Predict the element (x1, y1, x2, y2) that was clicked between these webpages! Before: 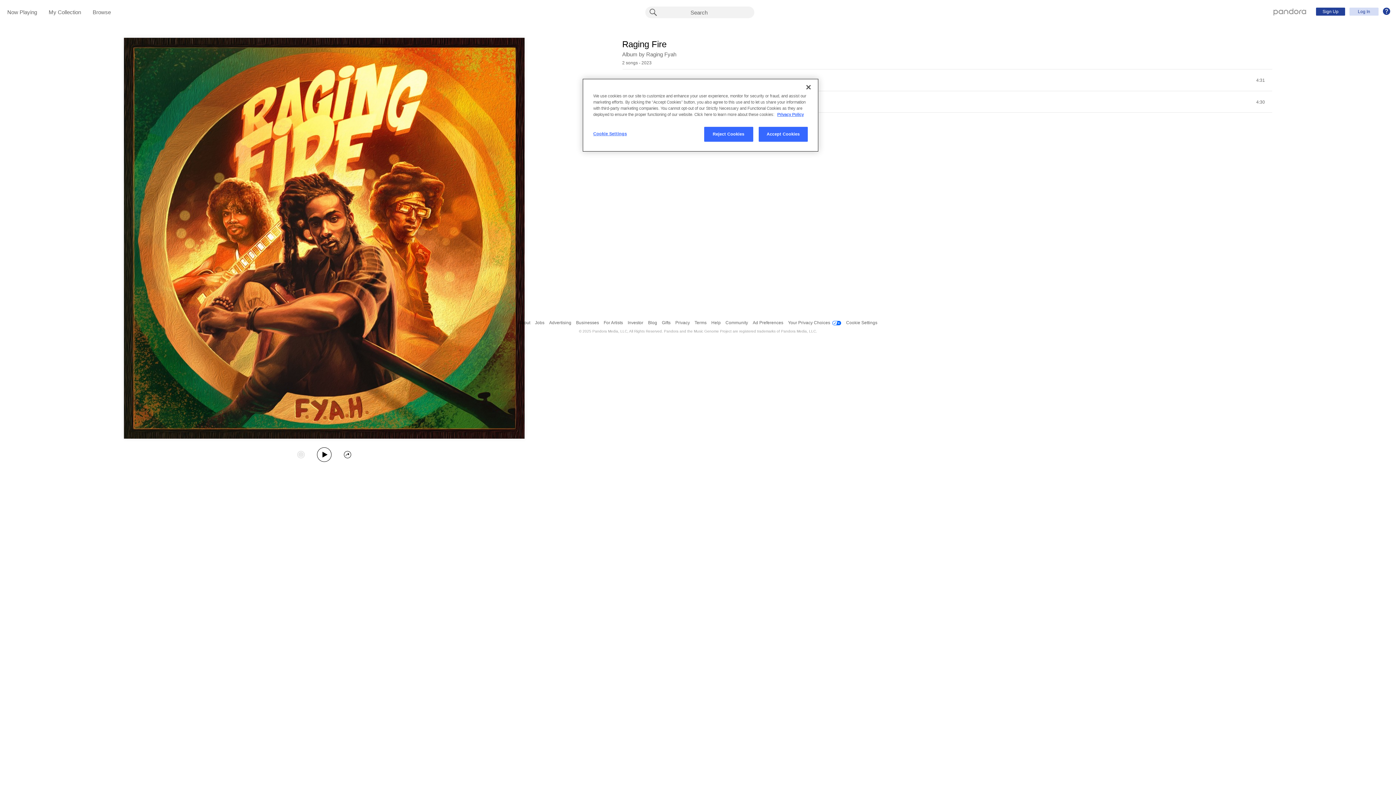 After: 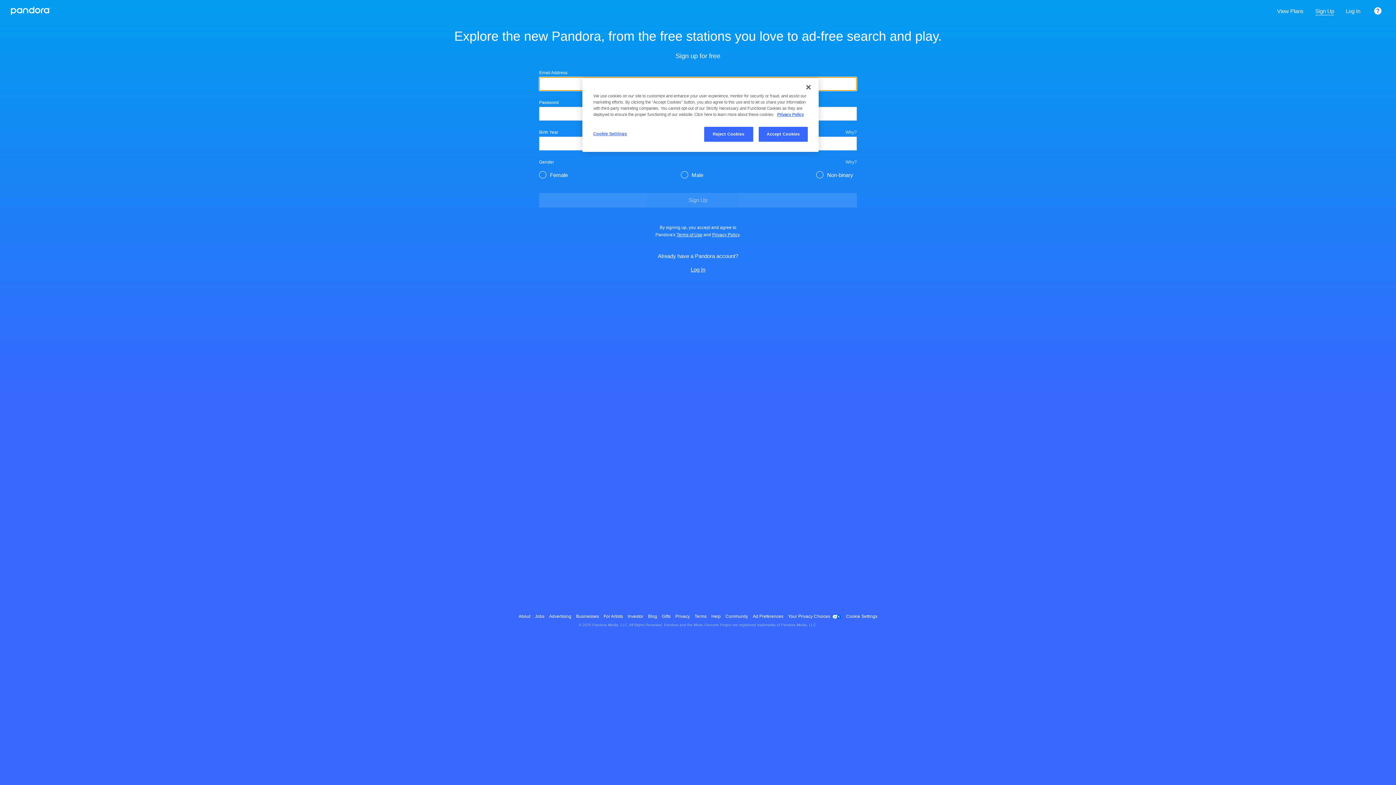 Action: label: Sign Up bbox: (1316, 7, 1345, 15)